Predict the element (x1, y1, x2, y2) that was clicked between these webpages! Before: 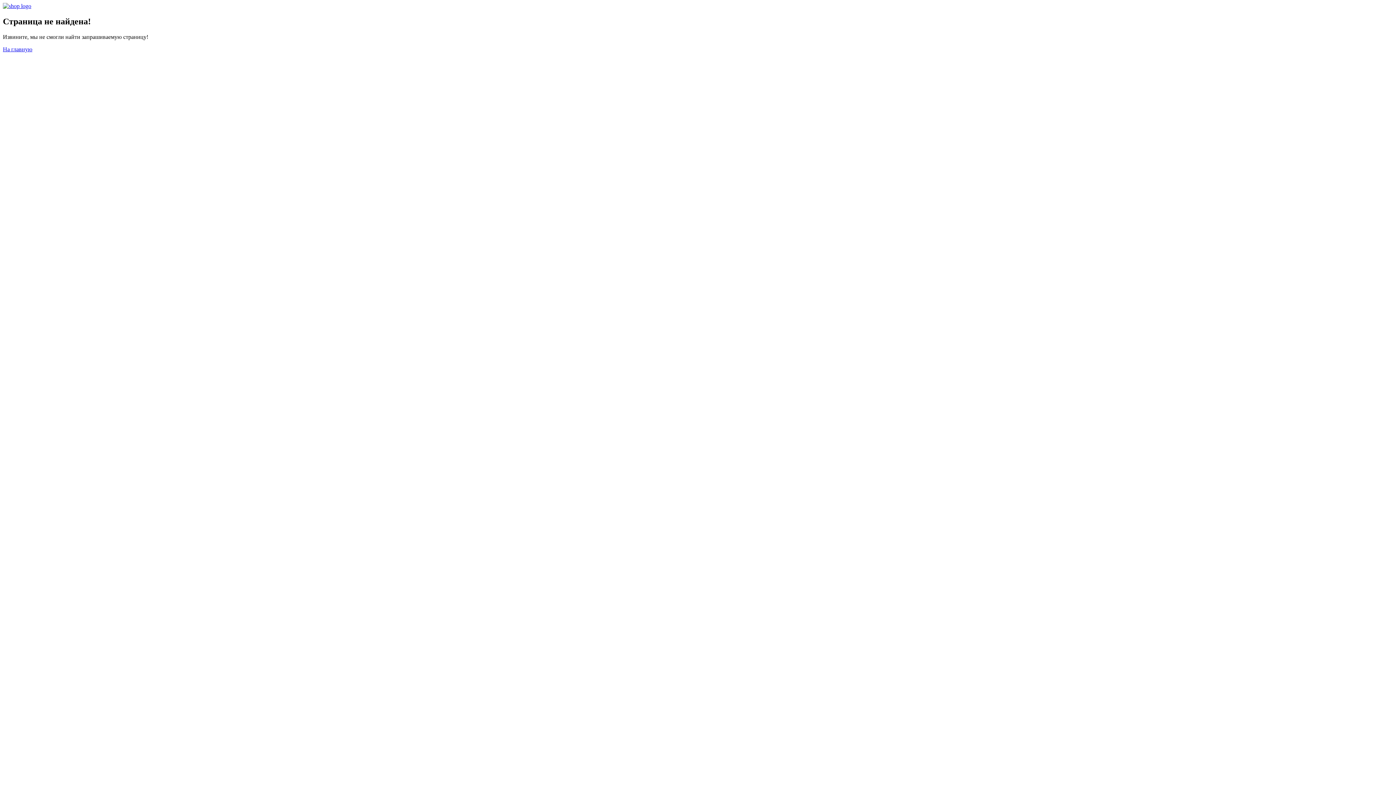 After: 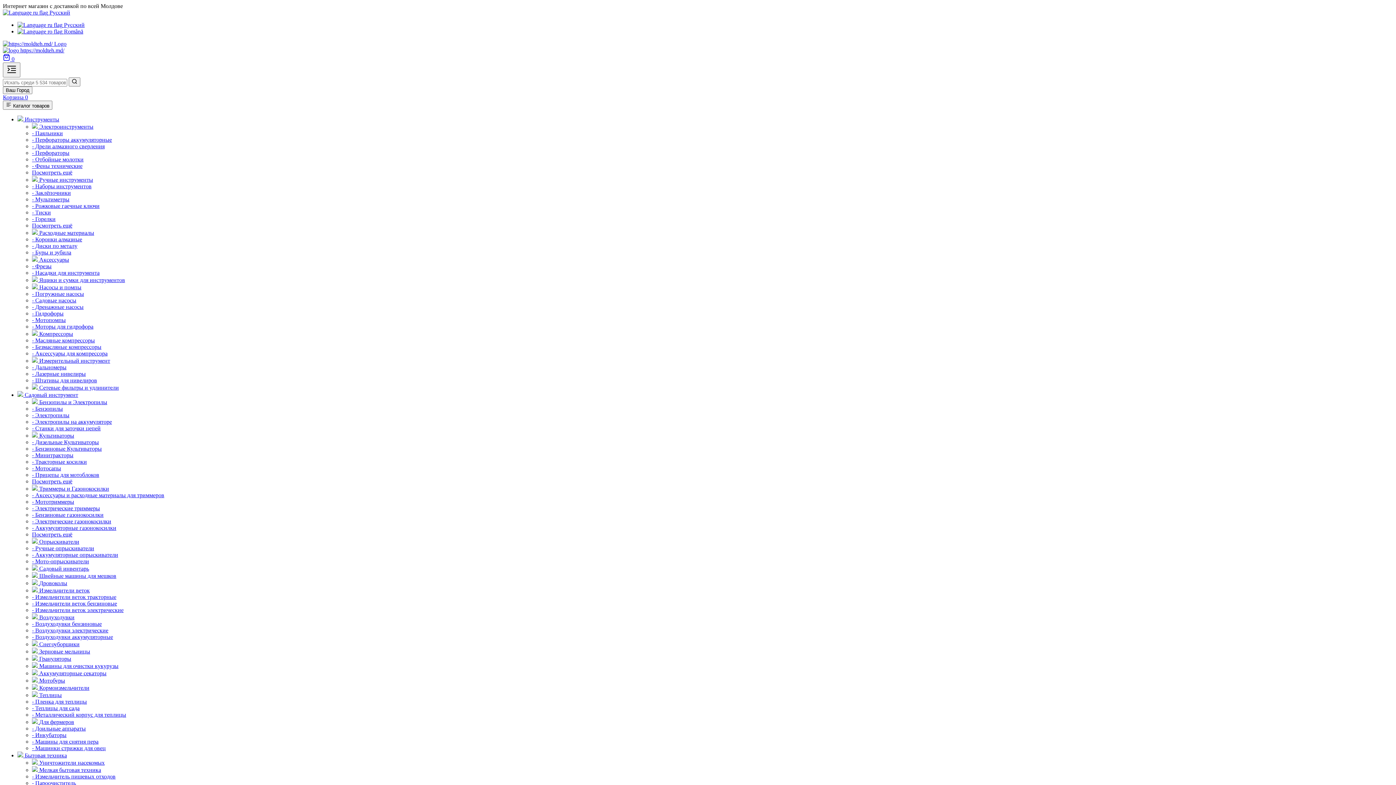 Action: bbox: (2, 46, 32, 52) label: На главную